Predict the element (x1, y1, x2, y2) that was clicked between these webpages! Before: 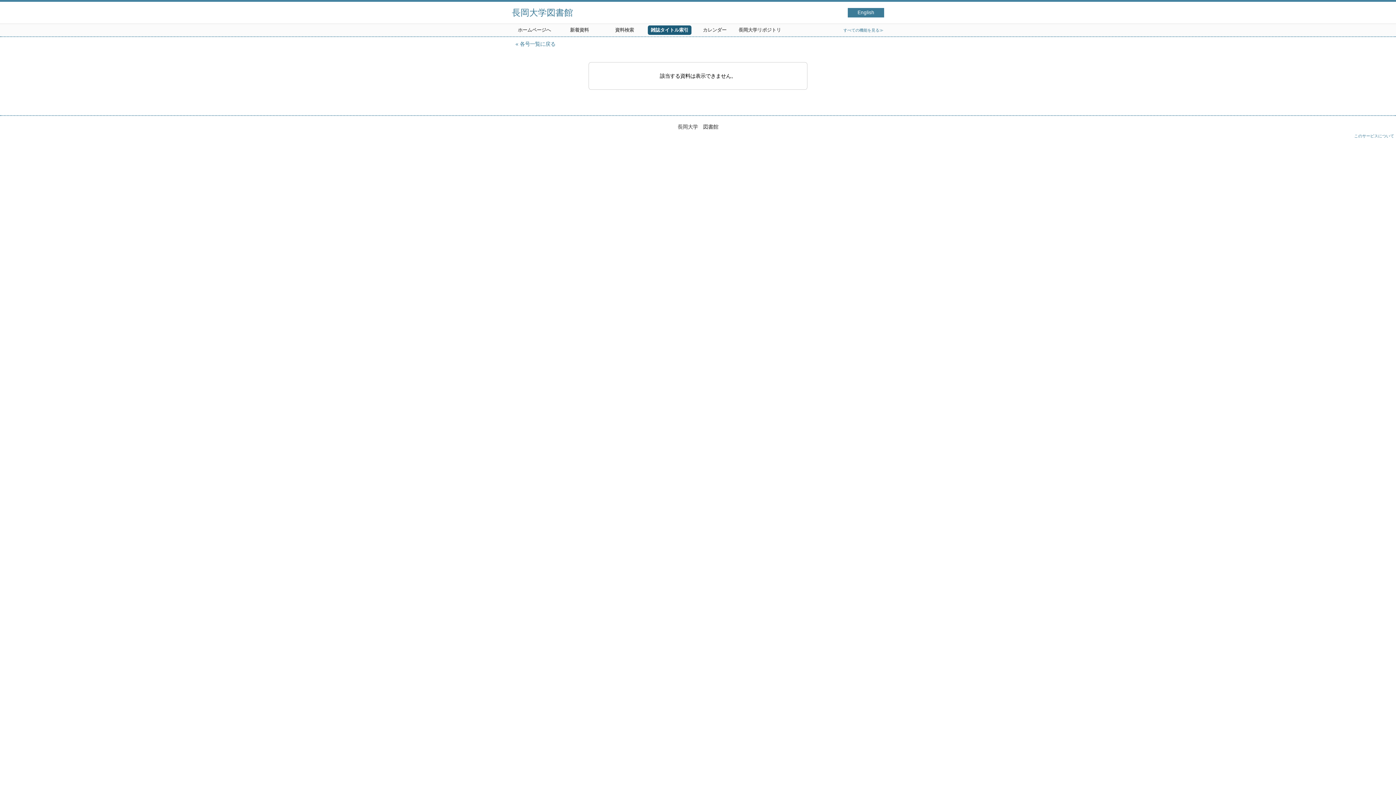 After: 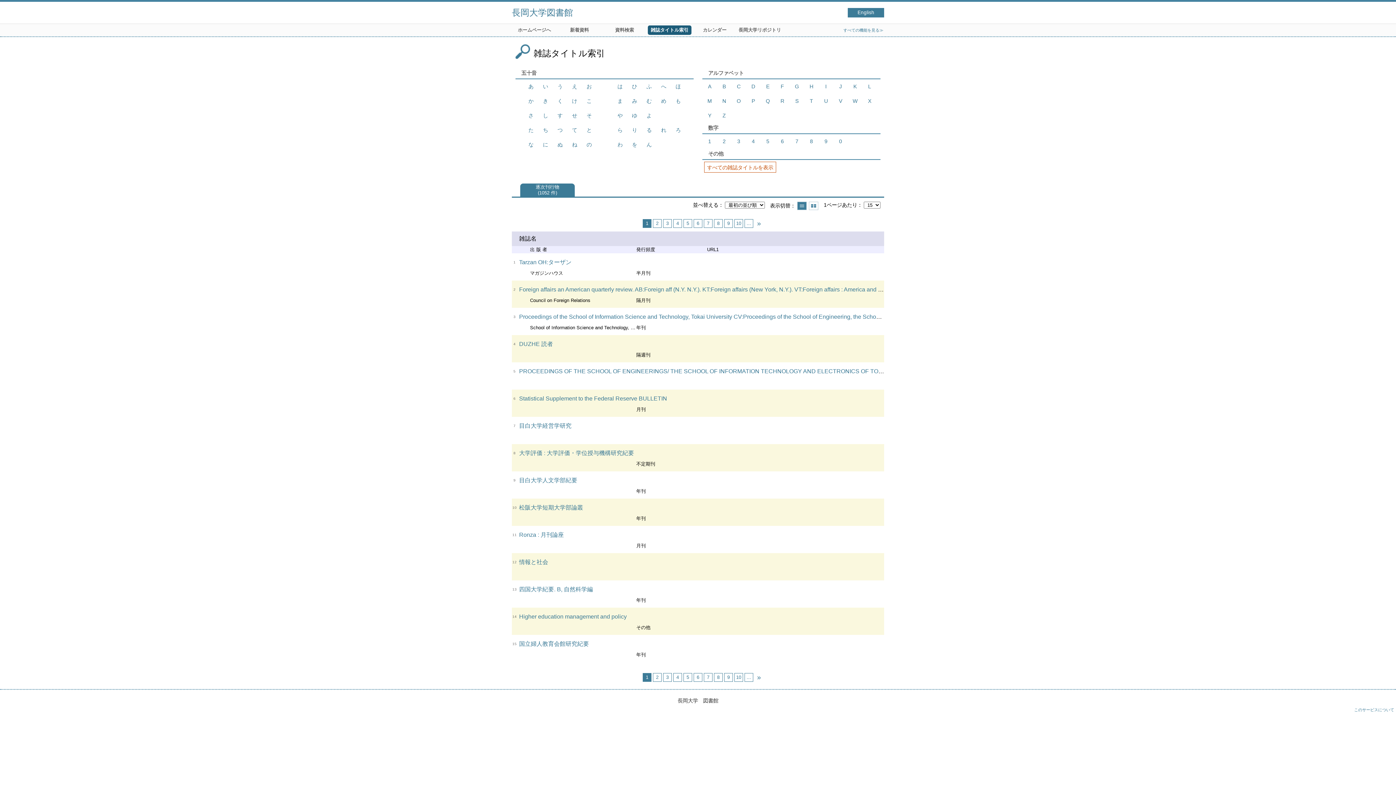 Action: bbox: (648, 25, 691, 34) label: 雑誌タイトル索引